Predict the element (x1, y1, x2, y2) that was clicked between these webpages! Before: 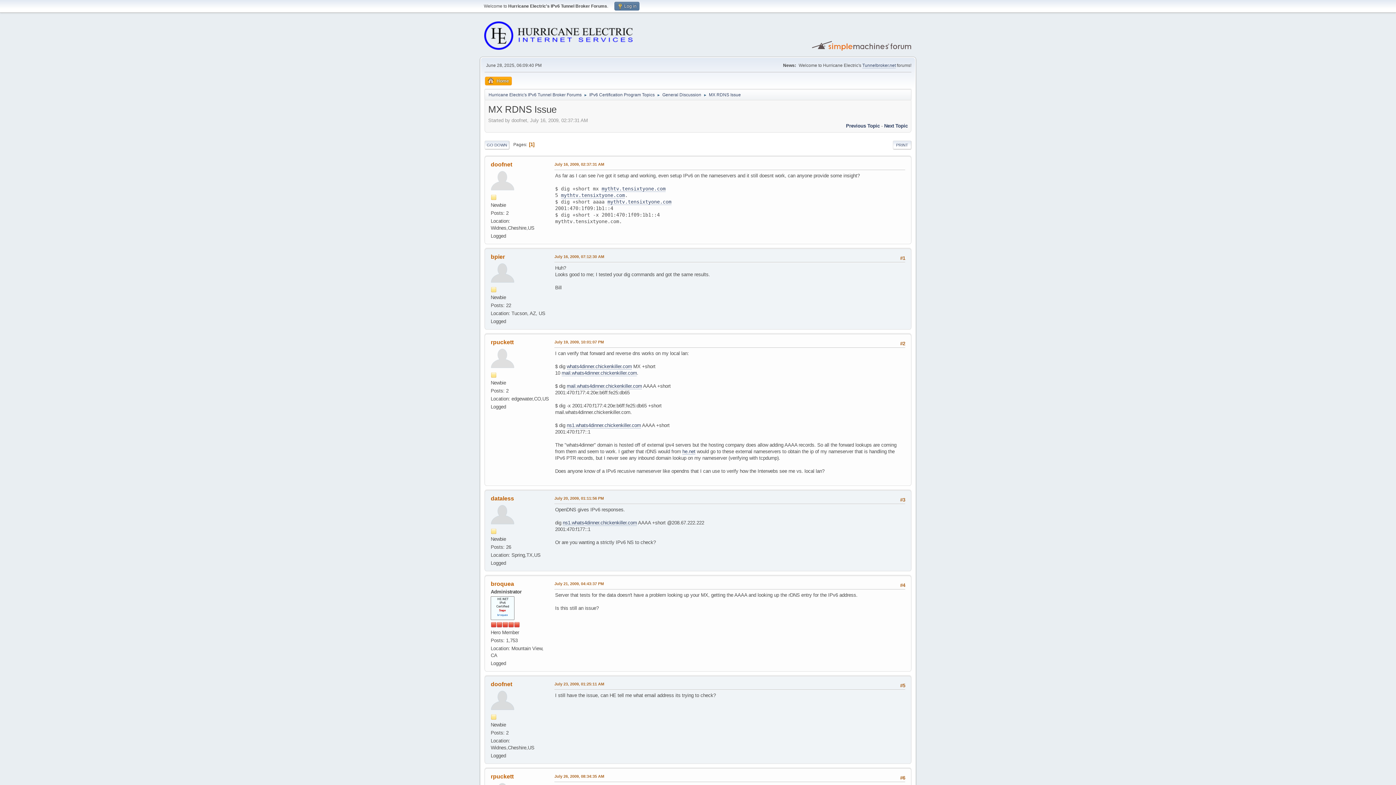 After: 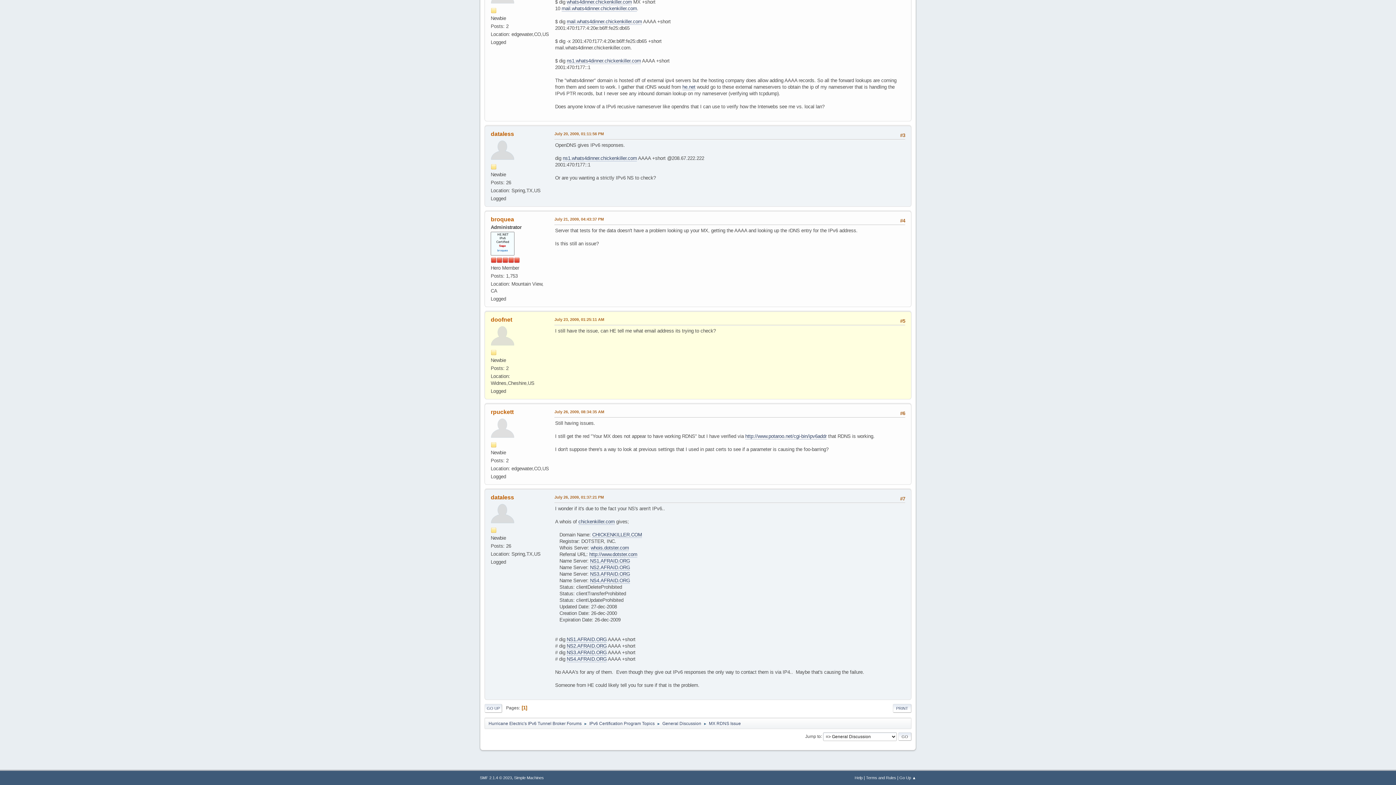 Action: bbox: (554, 681, 604, 687) label: July 23, 2009, 01:25:11 AM